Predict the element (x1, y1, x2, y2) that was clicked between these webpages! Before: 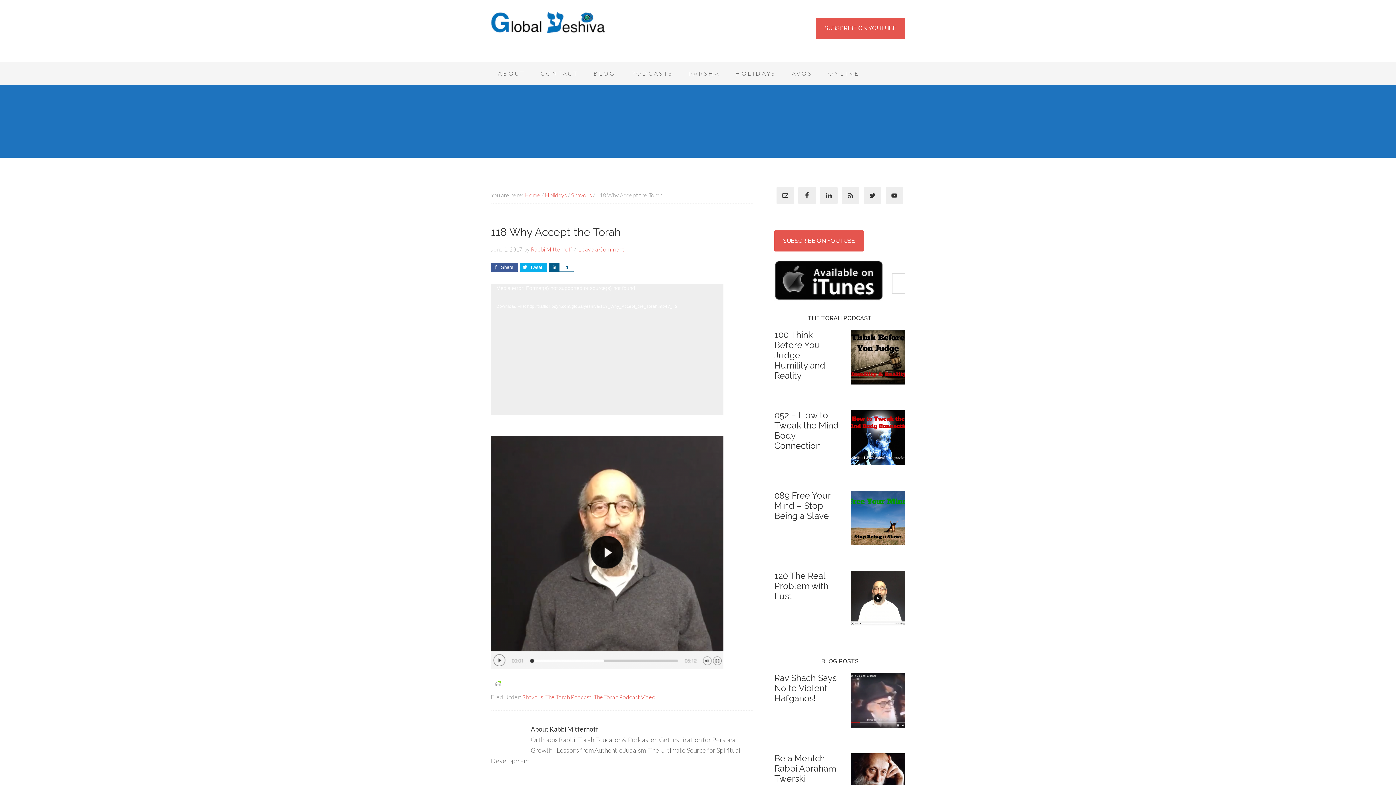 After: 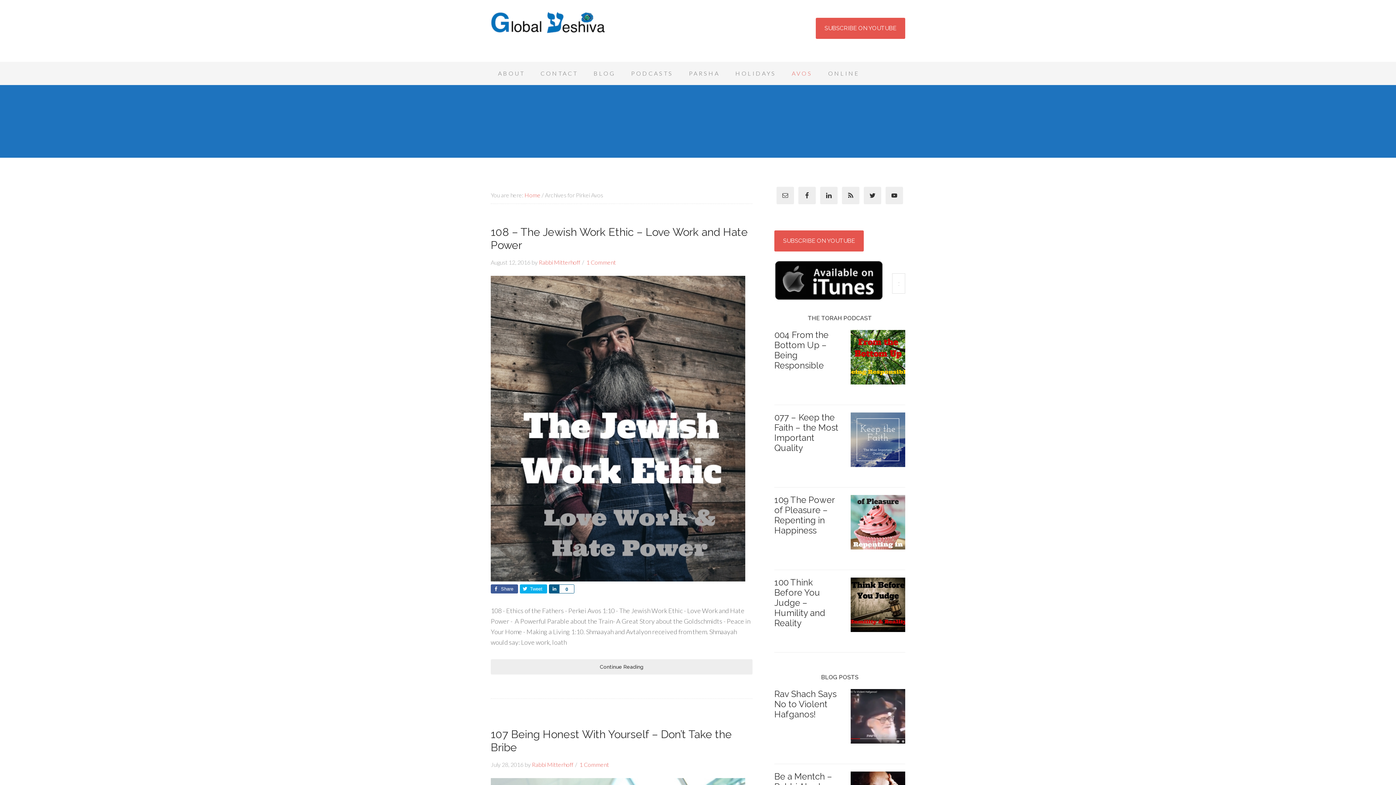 Action: bbox: (784, 61, 820, 85) label: AVOS